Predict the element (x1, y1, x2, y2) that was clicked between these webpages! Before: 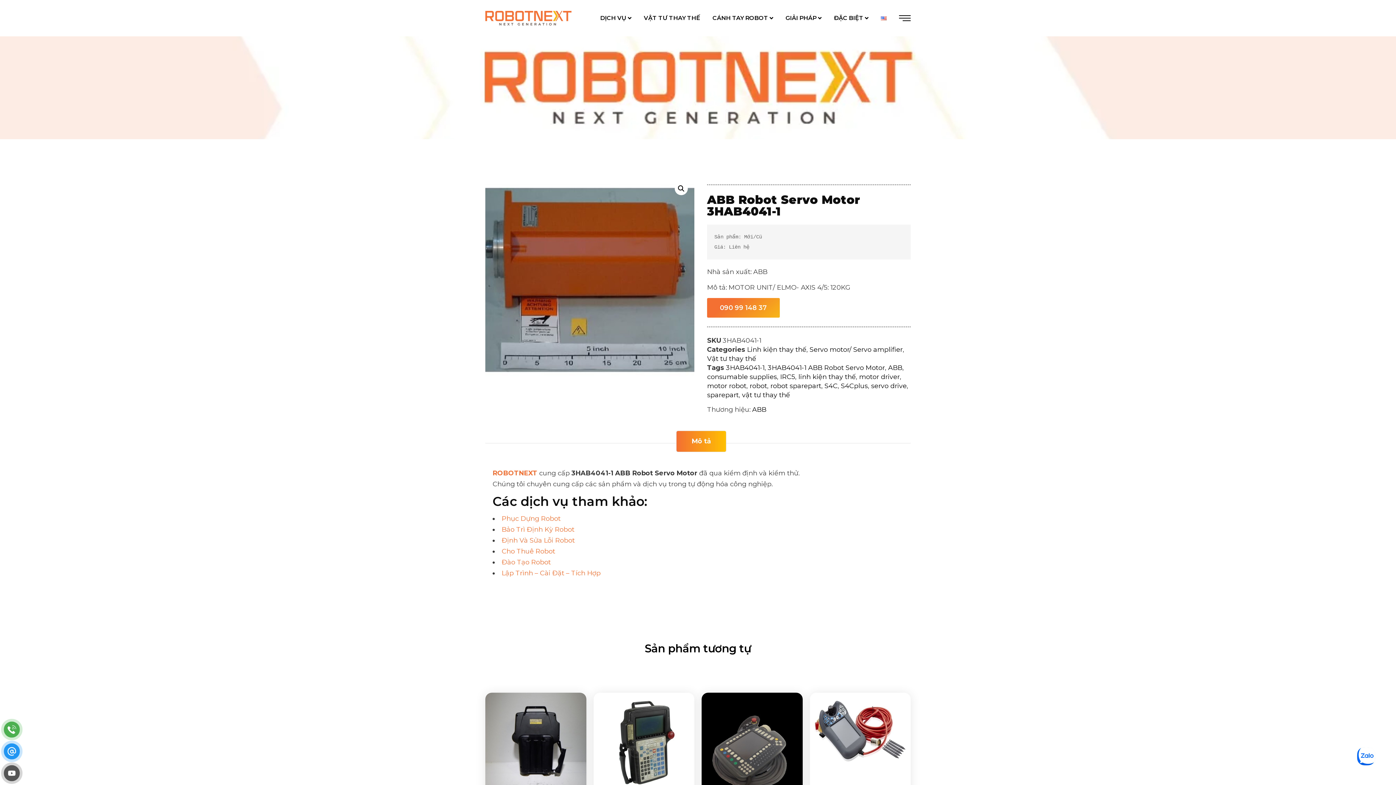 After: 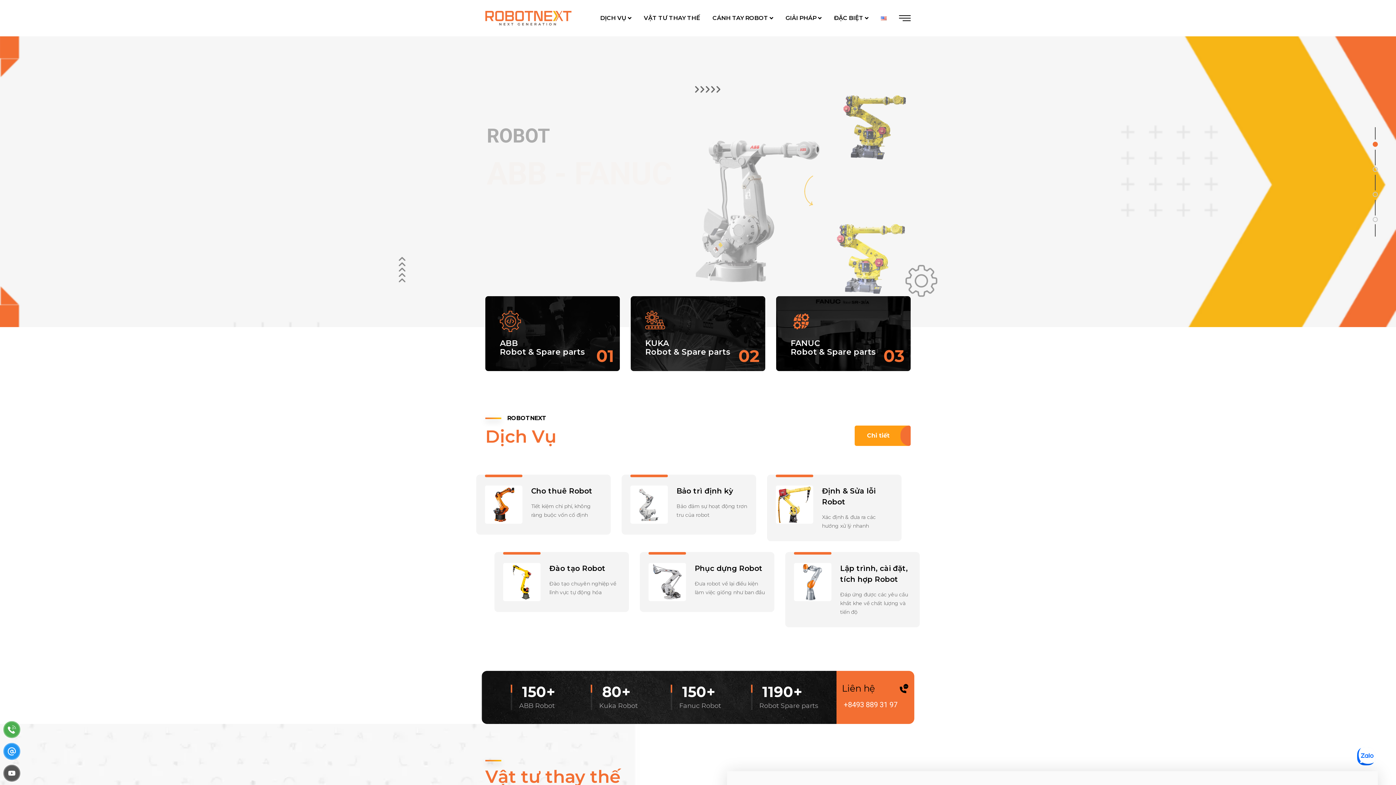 Action: bbox: (492, 469, 537, 477) label: ROBOTNEXT